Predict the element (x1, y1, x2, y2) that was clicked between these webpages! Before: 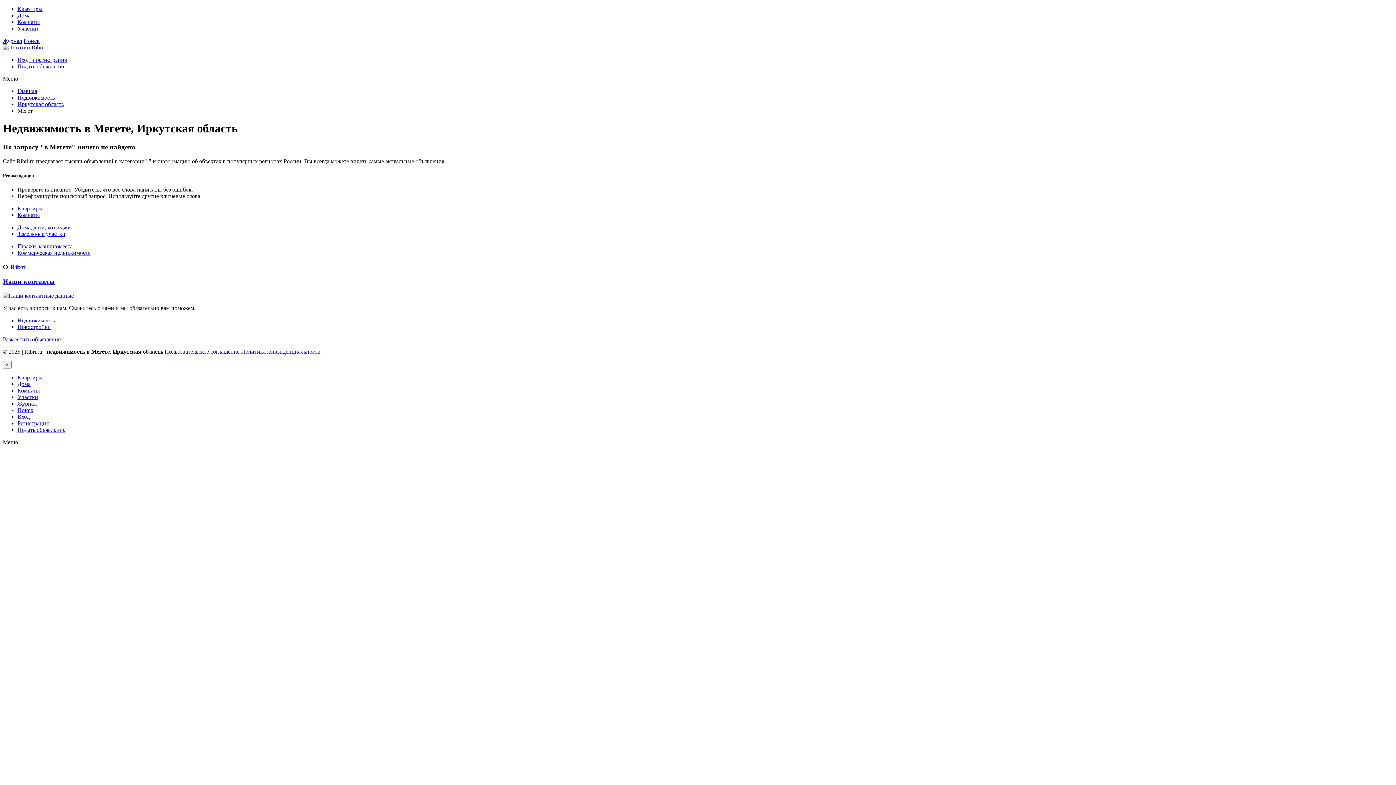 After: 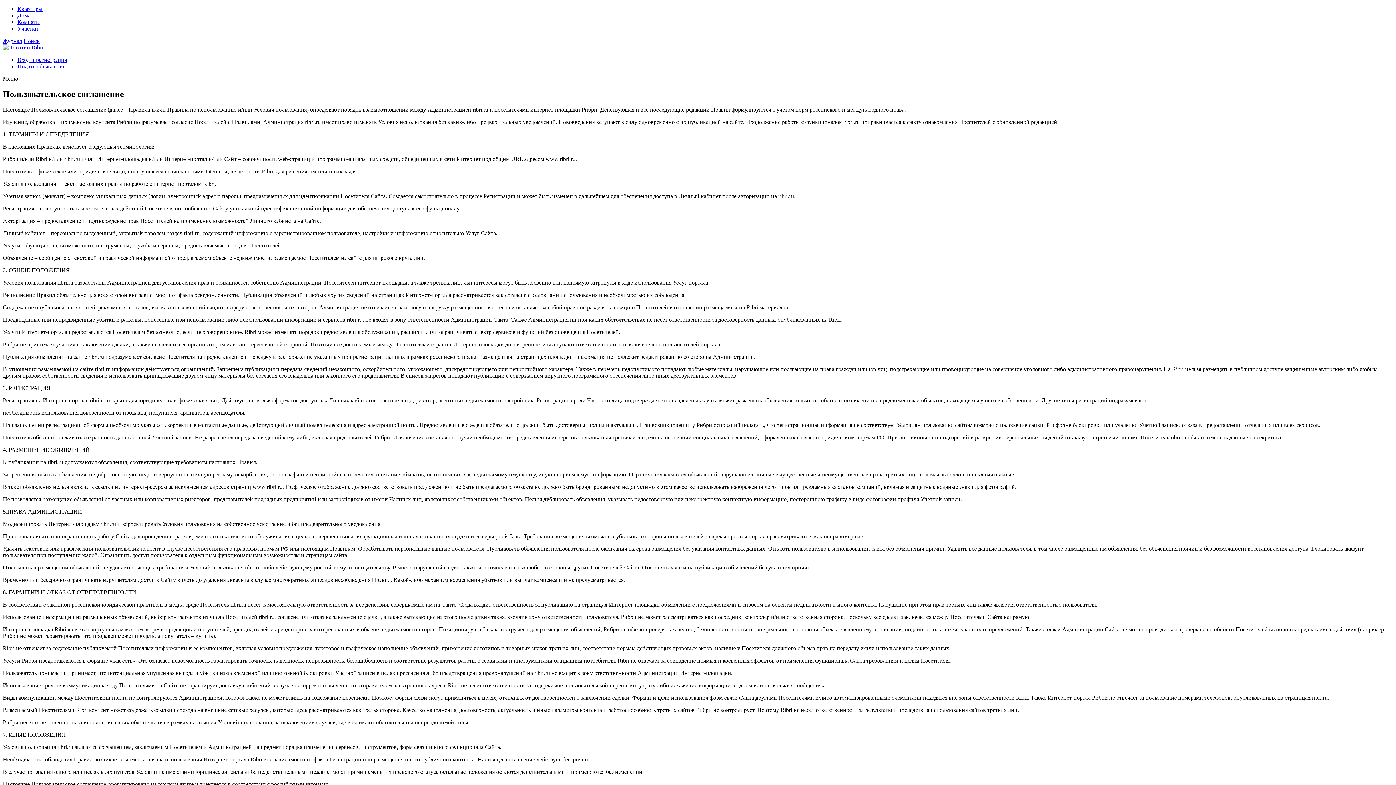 Action: label: Пользовательское соглашение bbox: (164, 348, 239, 354)